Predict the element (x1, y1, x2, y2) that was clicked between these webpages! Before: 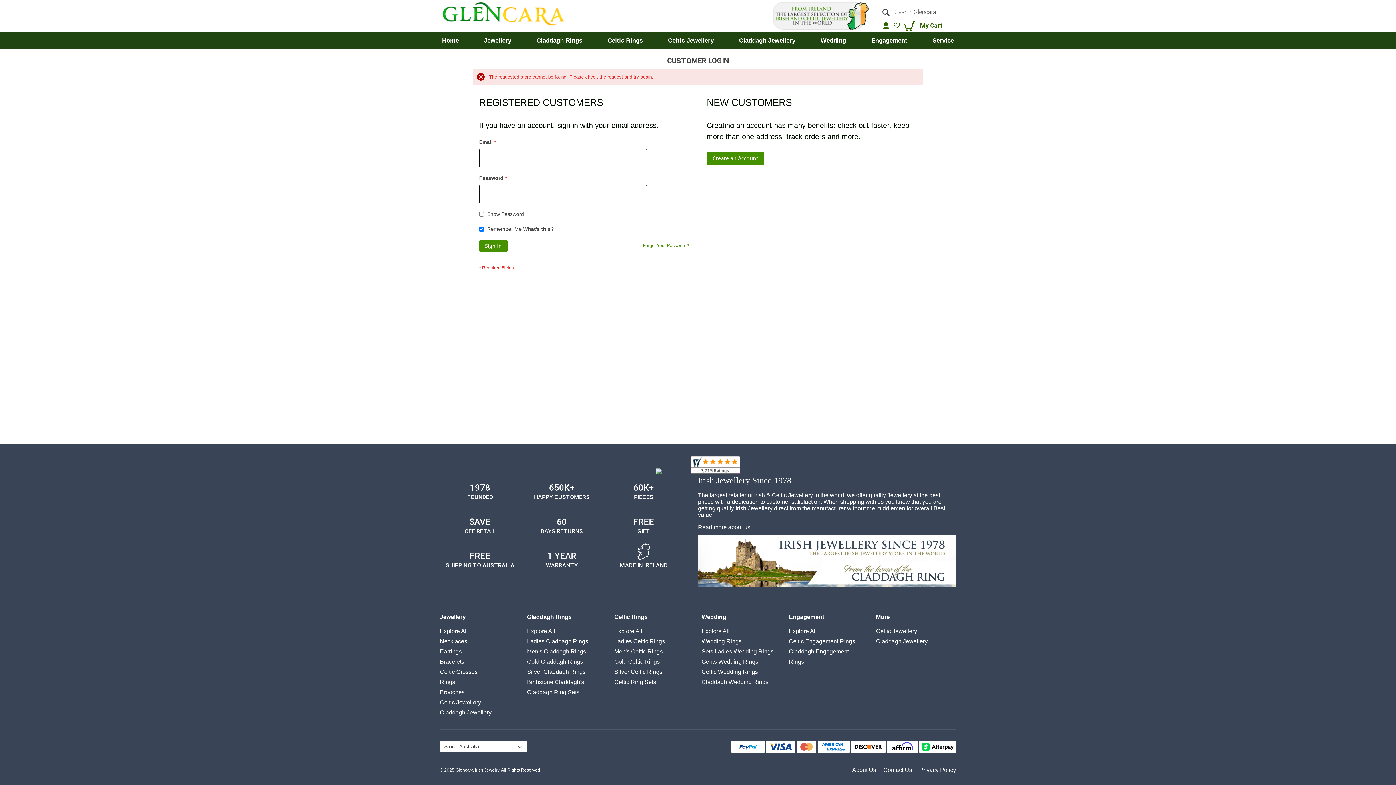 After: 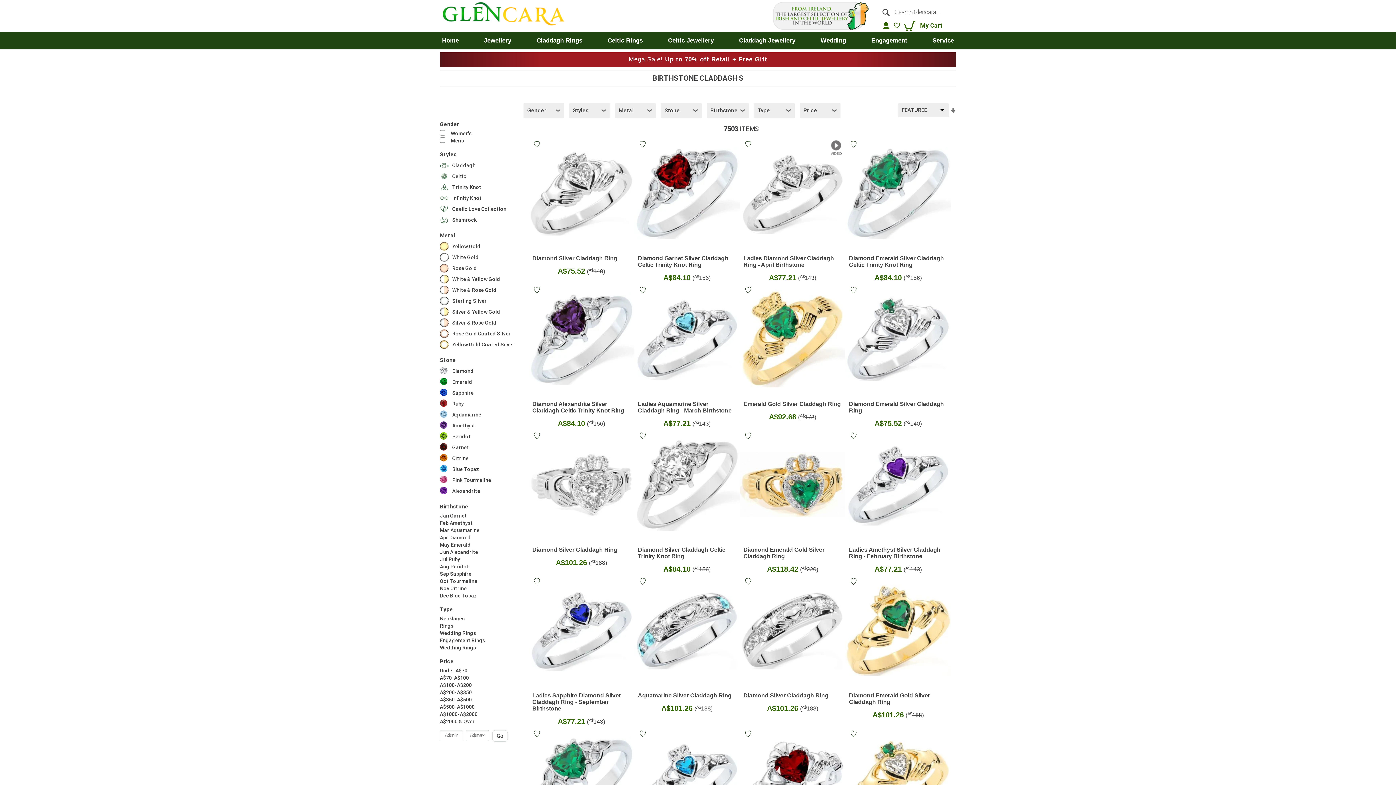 Action: label: Birthstone Claddagh's bbox: (527, 679, 584, 685)